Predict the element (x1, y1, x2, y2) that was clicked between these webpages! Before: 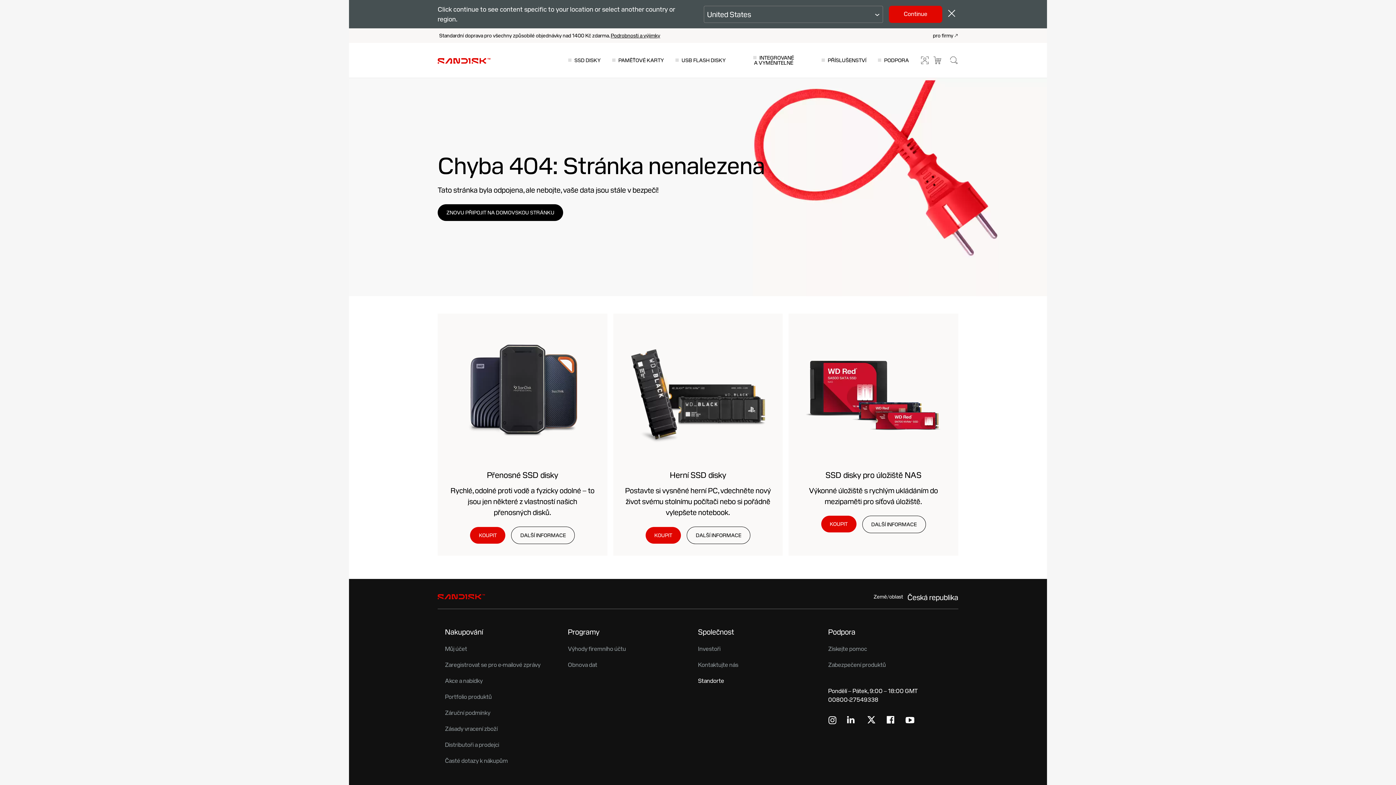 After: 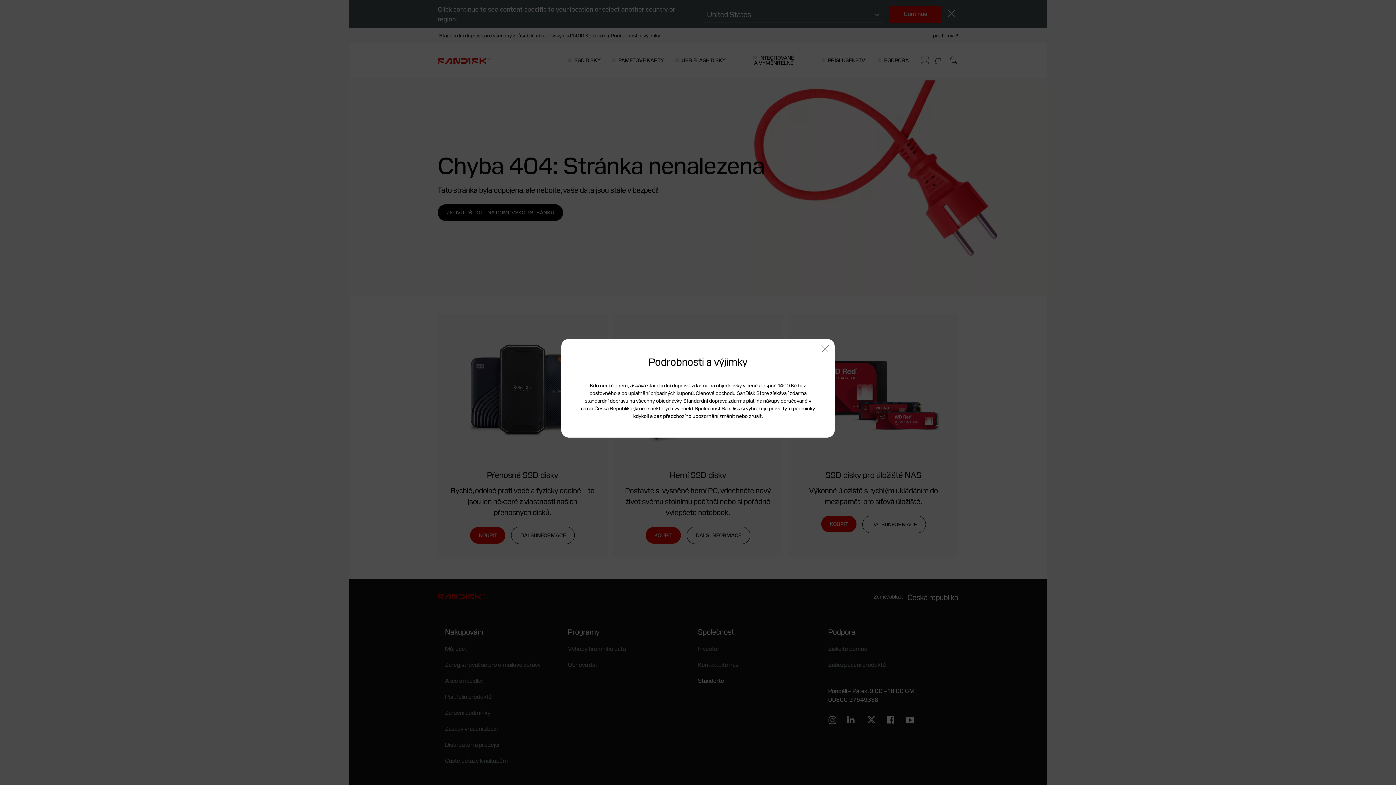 Action: bbox: (439, 32, 660, 38) label: Standardní doprava pro všechny způsobilé objednávky nad 1400 Kč zdarma.